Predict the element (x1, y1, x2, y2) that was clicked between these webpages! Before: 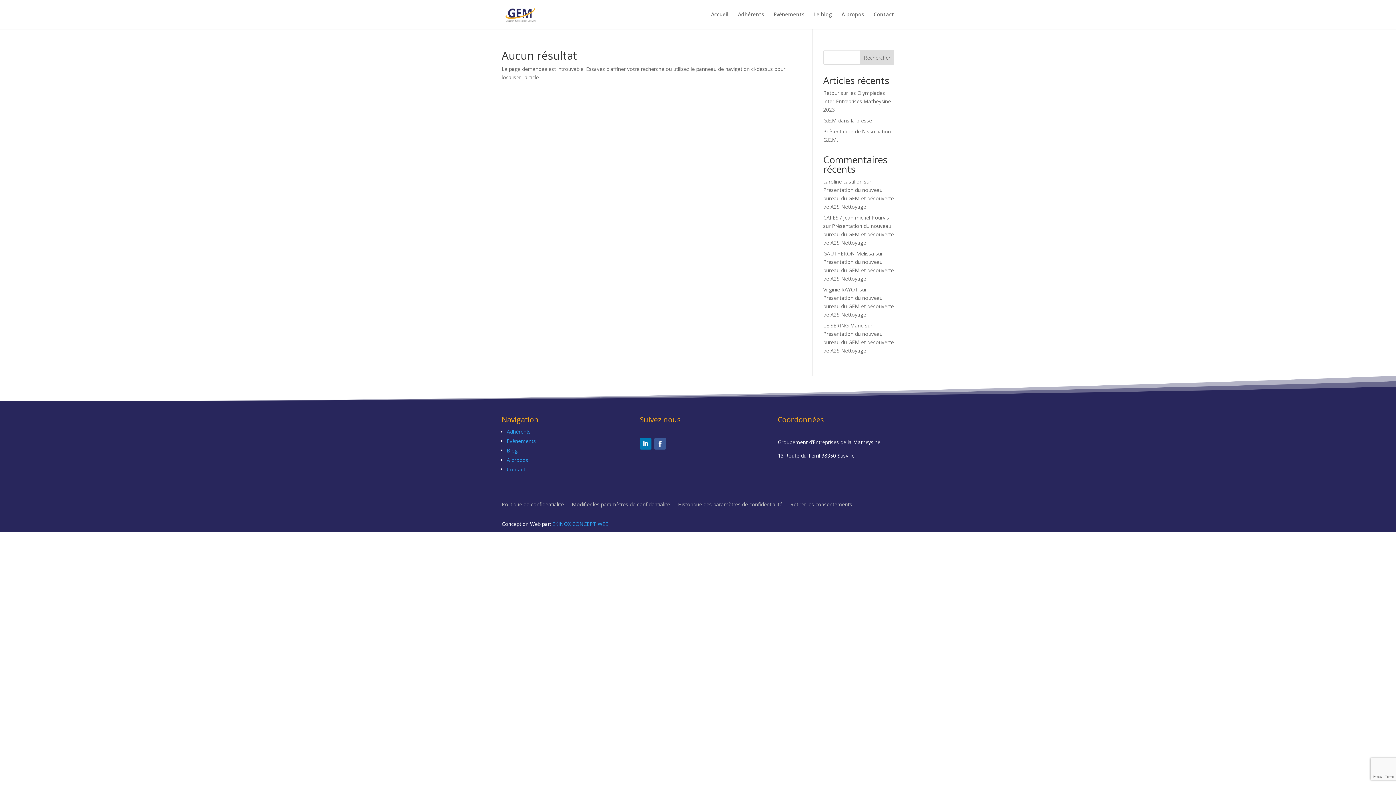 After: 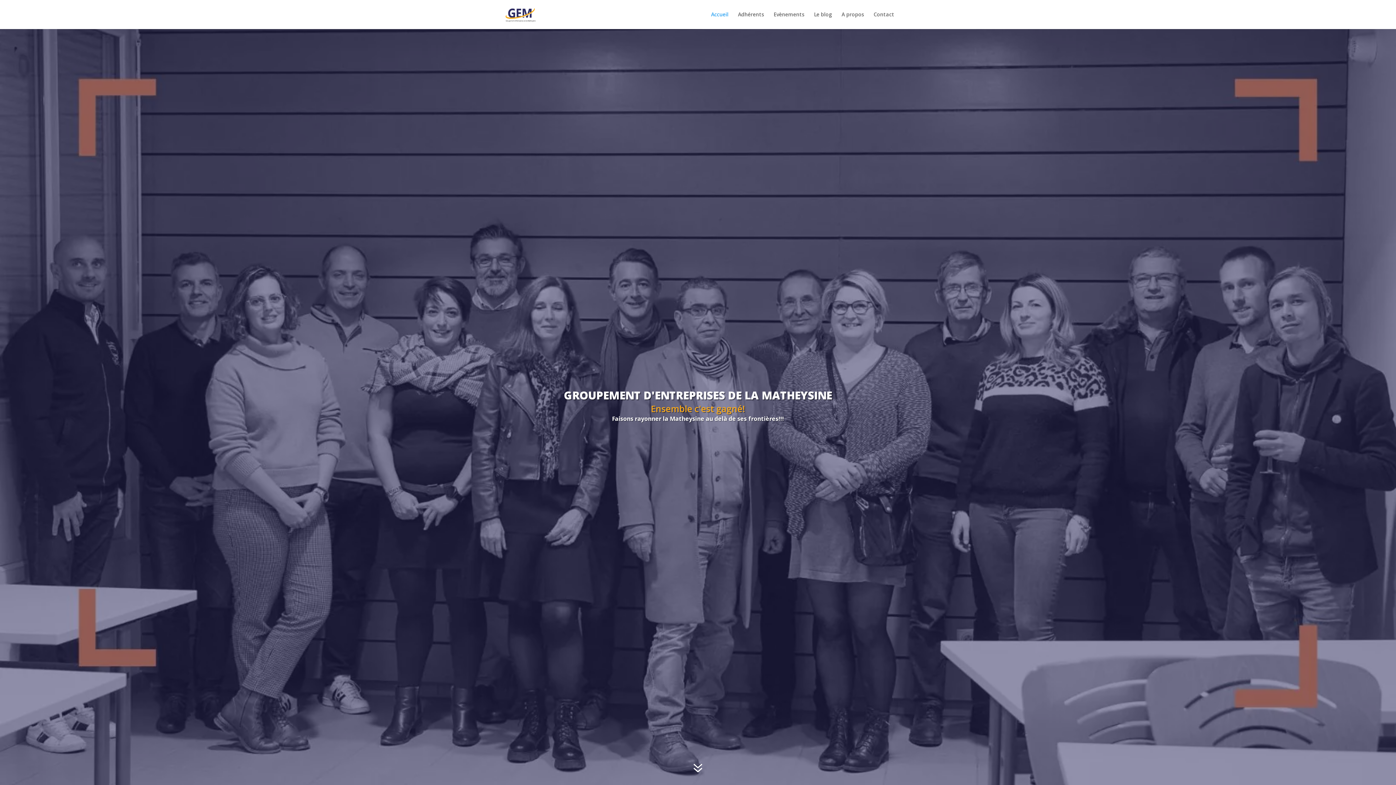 Action: bbox: (711, 12, 728, 29) label: Accueil